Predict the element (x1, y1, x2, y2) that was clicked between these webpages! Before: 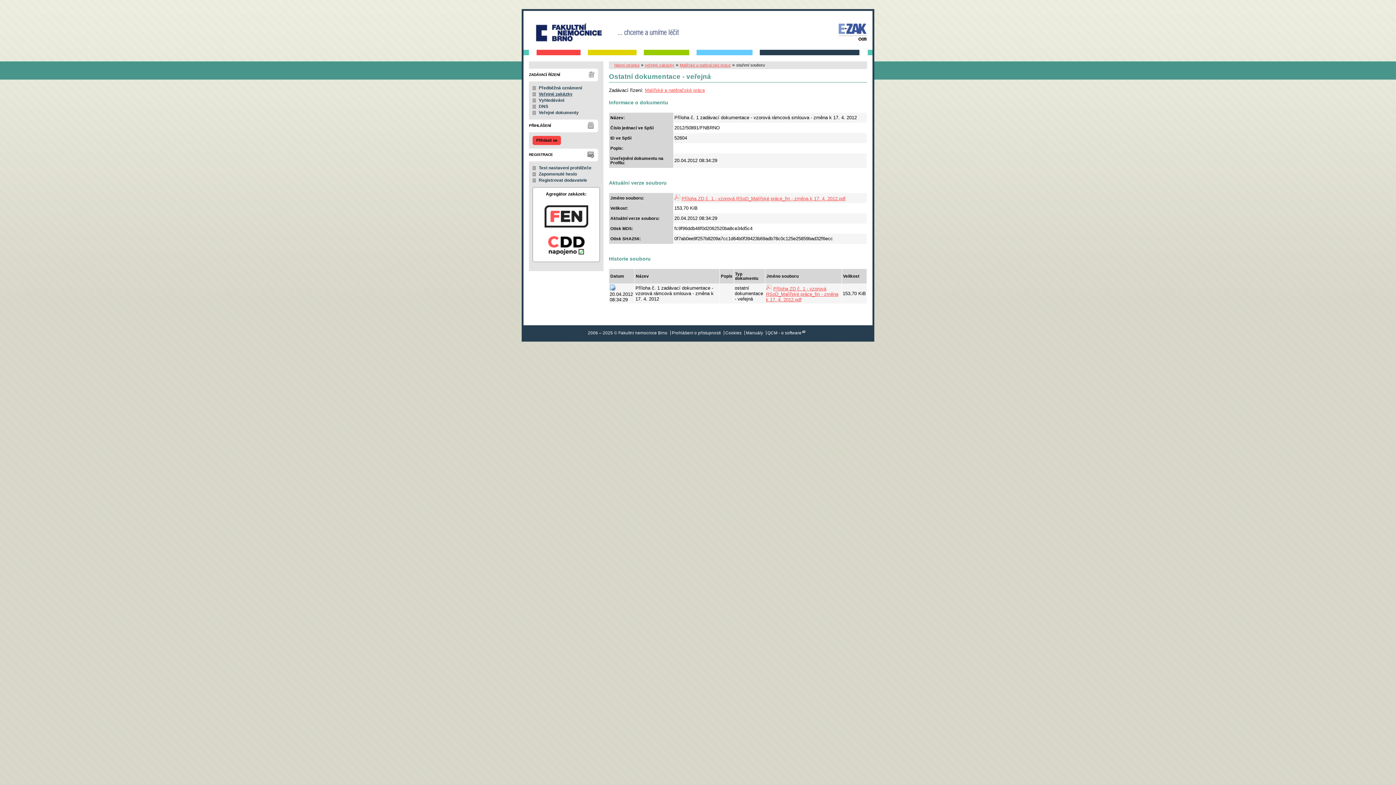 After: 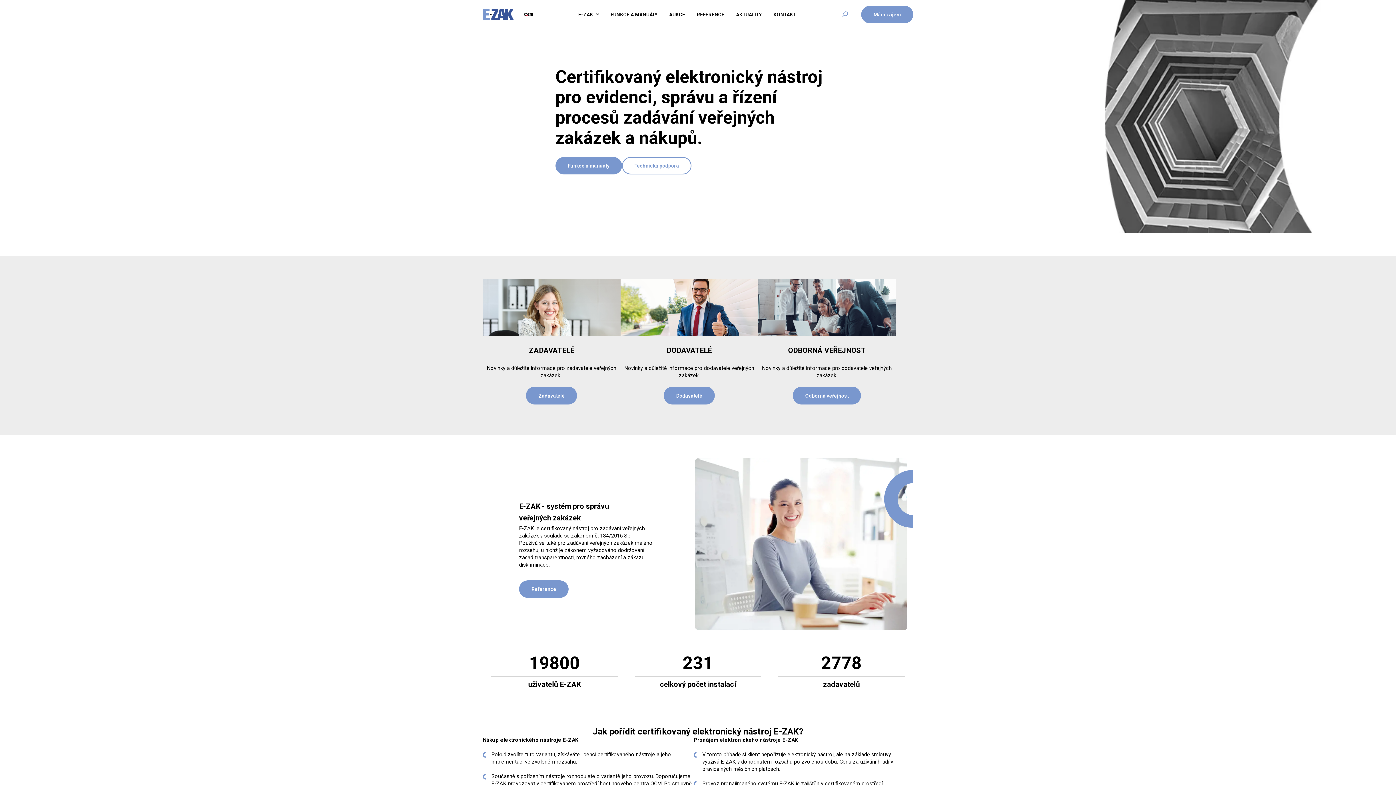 Action: label: www.ezak.cz bbox: (835, 21, 867, 42)